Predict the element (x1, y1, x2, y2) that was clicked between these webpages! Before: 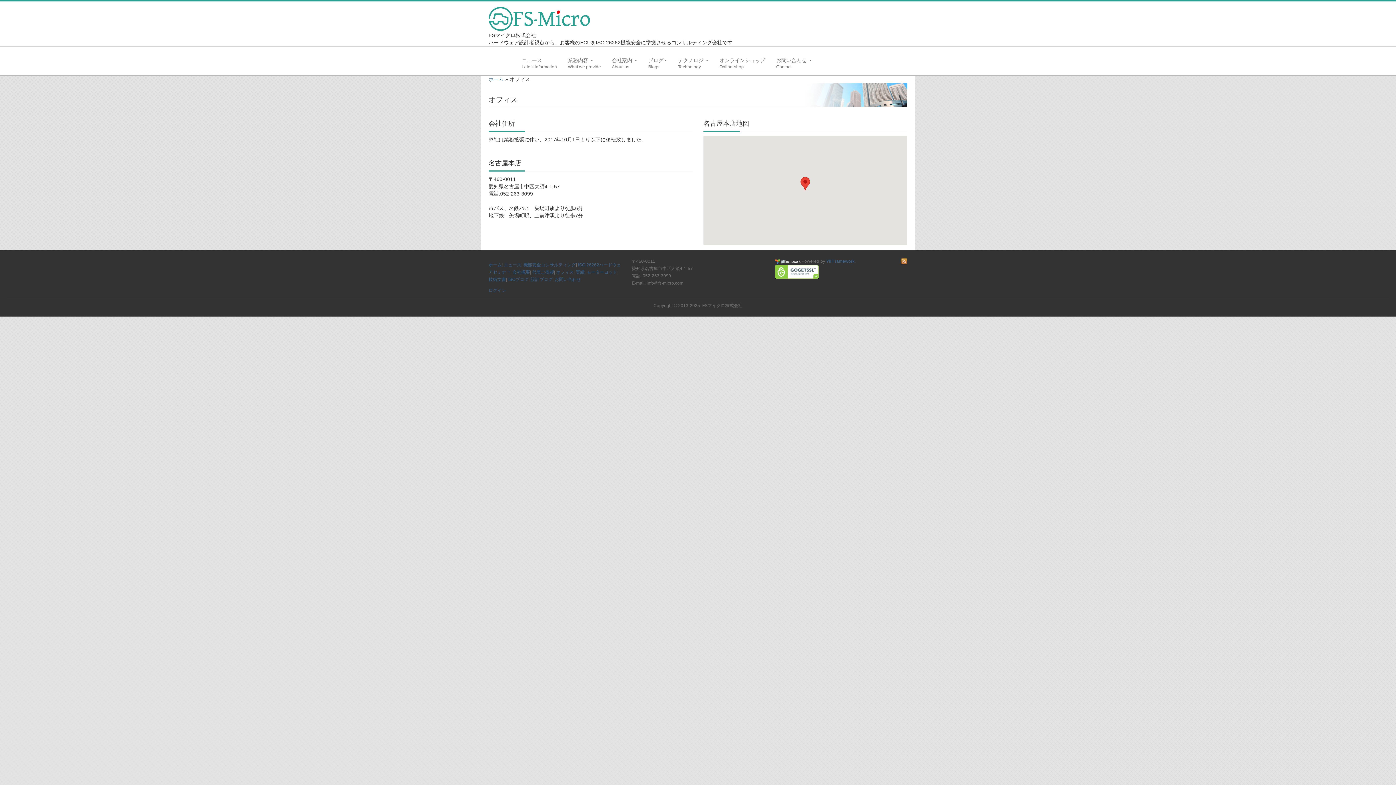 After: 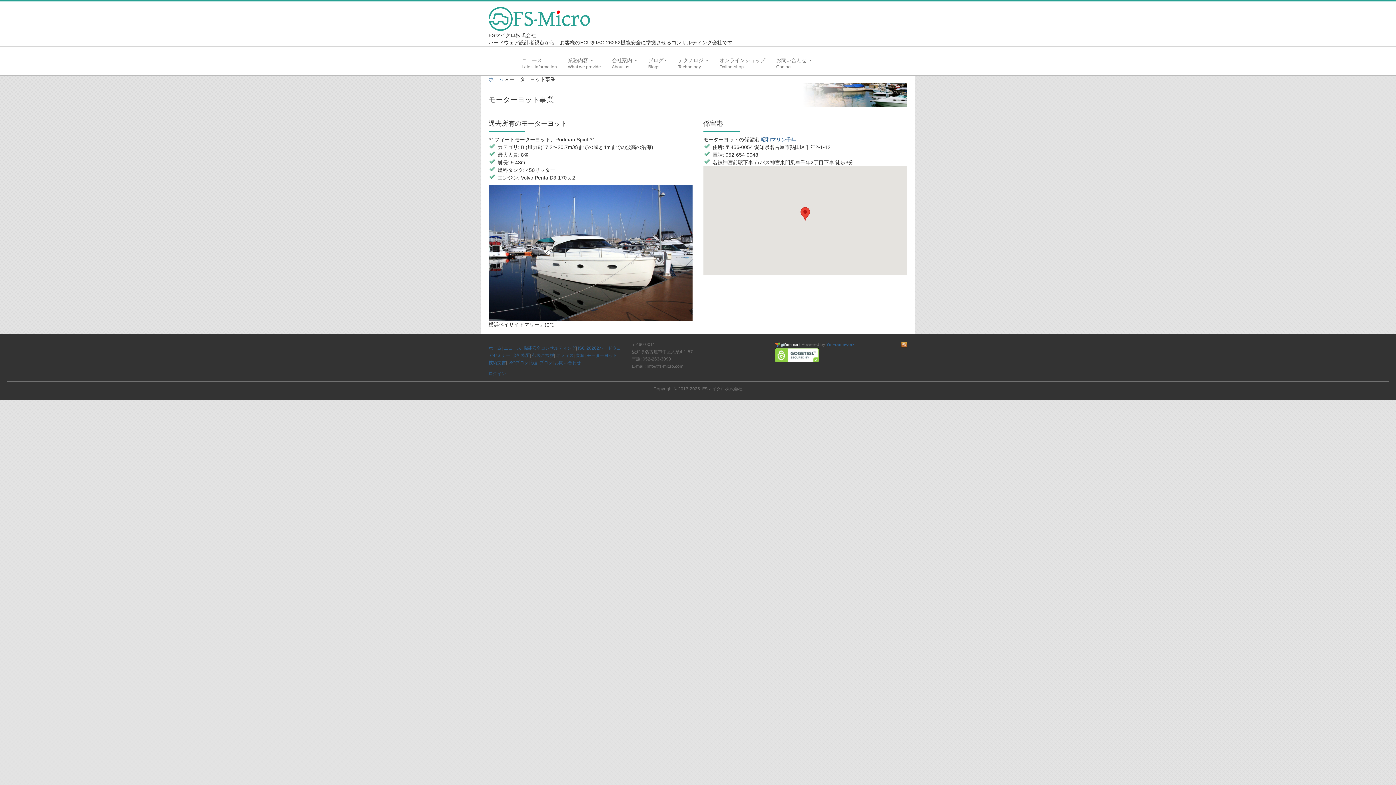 Action: label: モーターヨット bbox: (586, 269, 617, 274)